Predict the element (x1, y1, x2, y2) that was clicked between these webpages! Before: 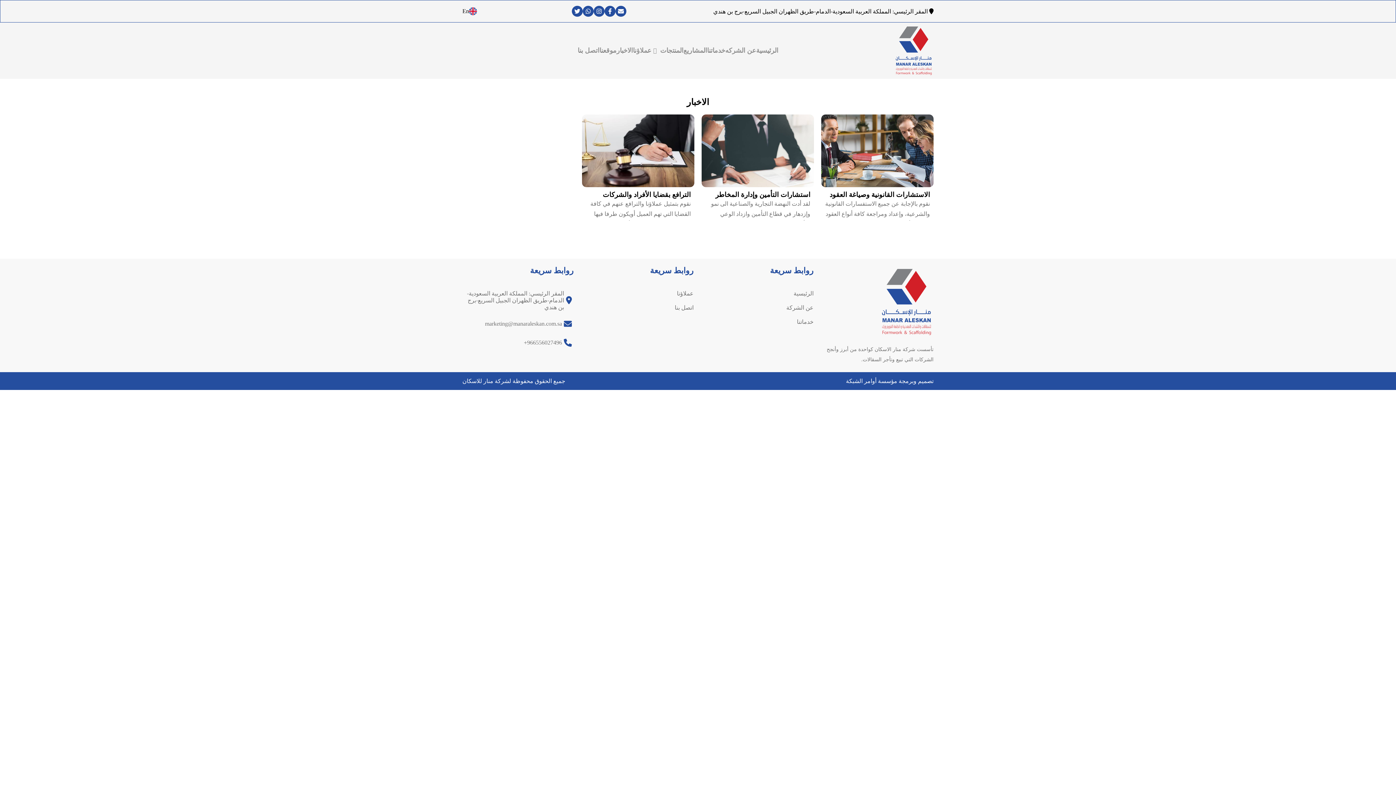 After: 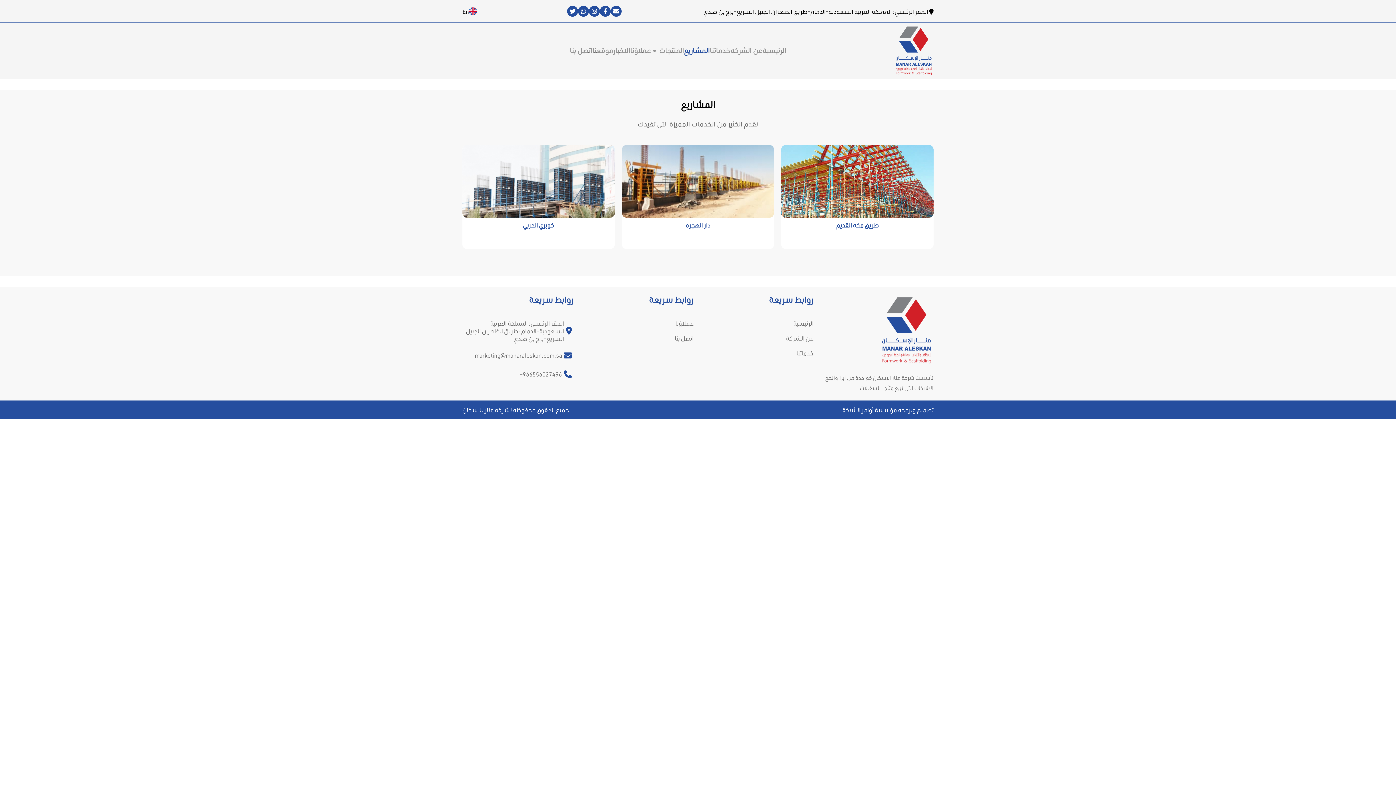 Action: label: المشاريع bbox: (683, 41, 707, 59)